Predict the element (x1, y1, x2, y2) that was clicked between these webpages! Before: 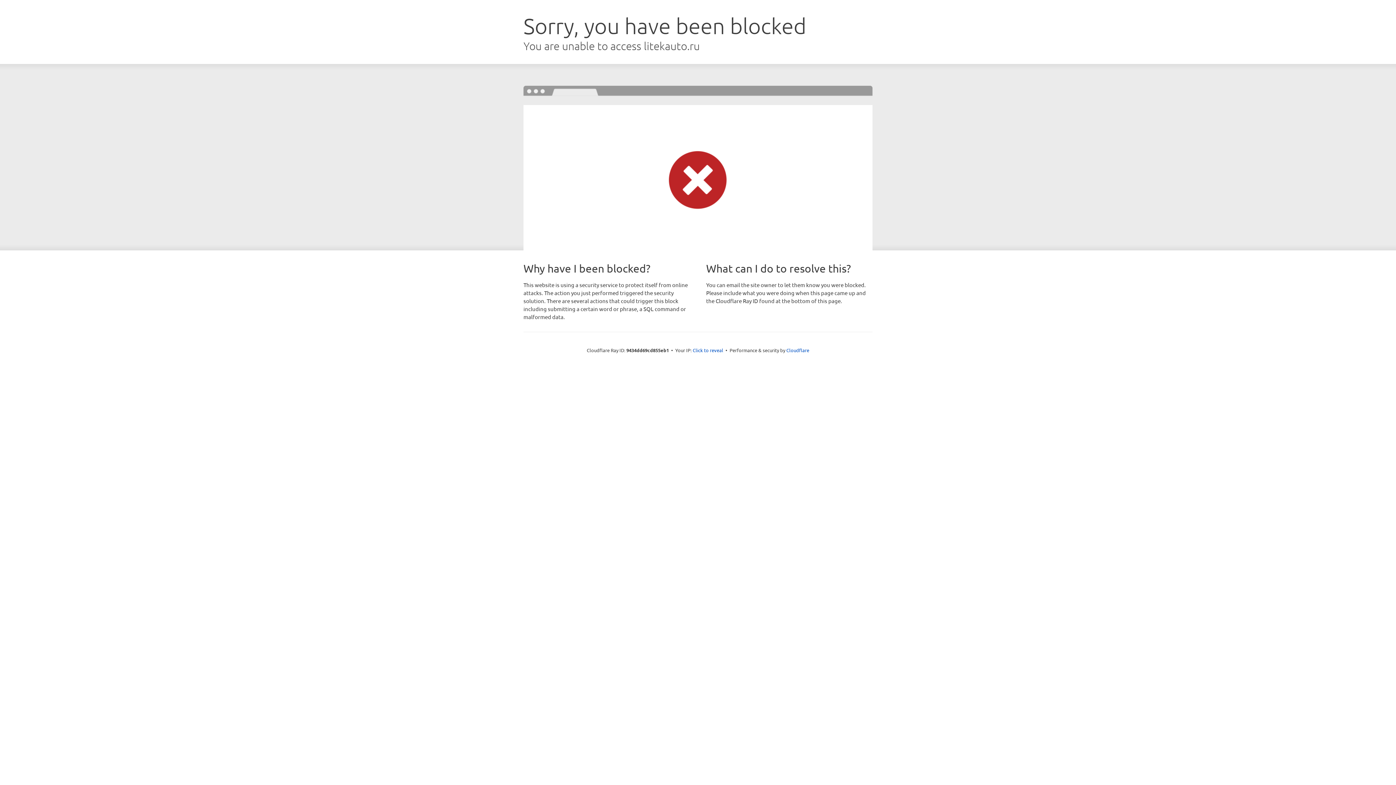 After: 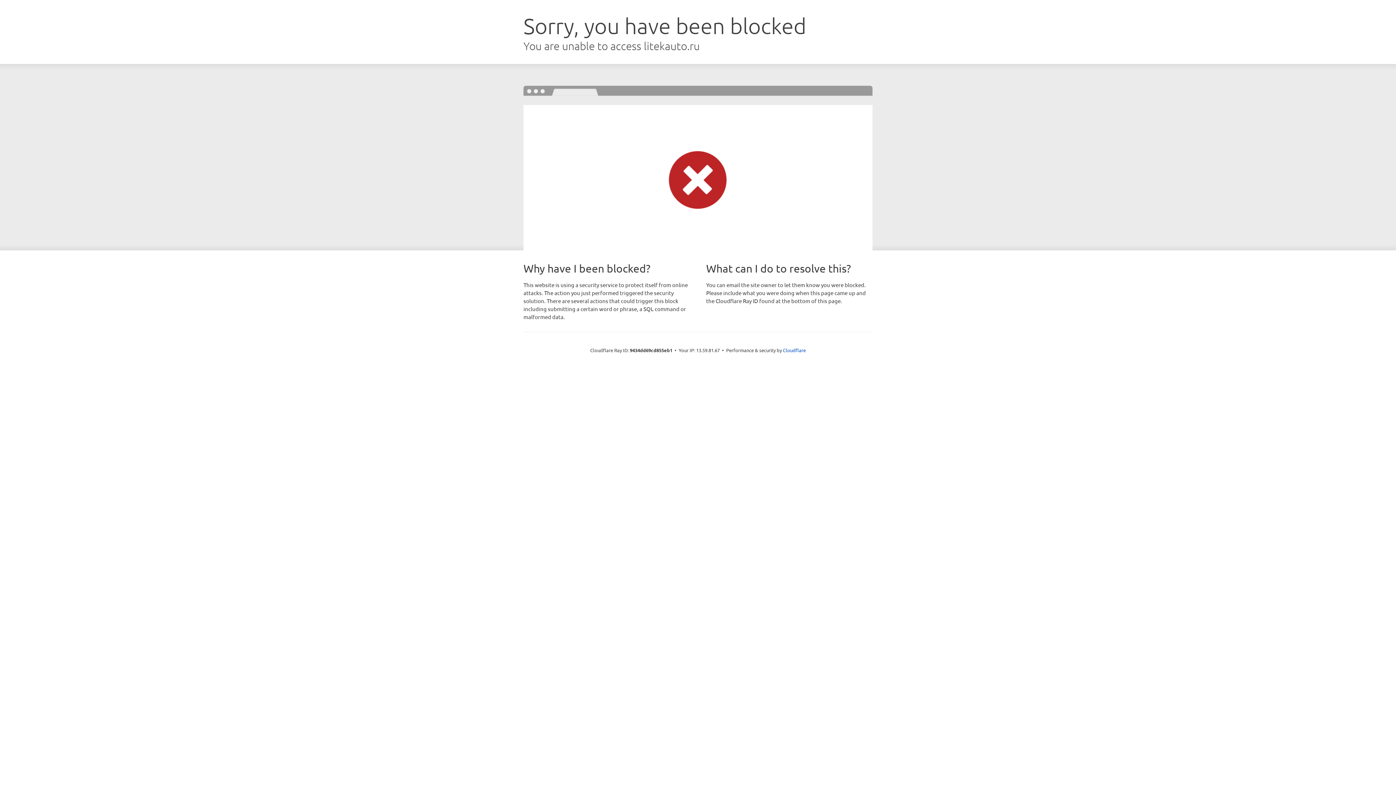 Action: label: Click to reveal bbox: (692, 346, 723, 353)